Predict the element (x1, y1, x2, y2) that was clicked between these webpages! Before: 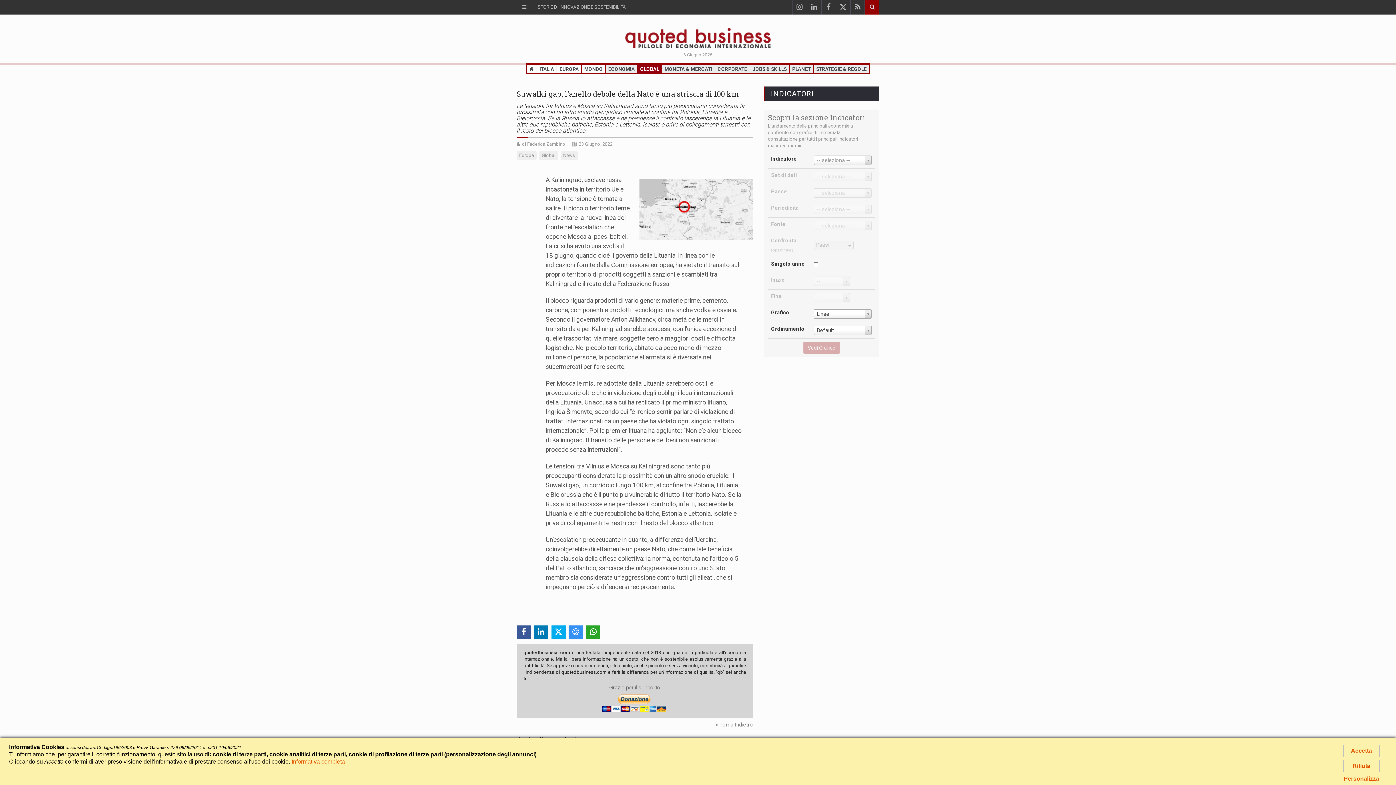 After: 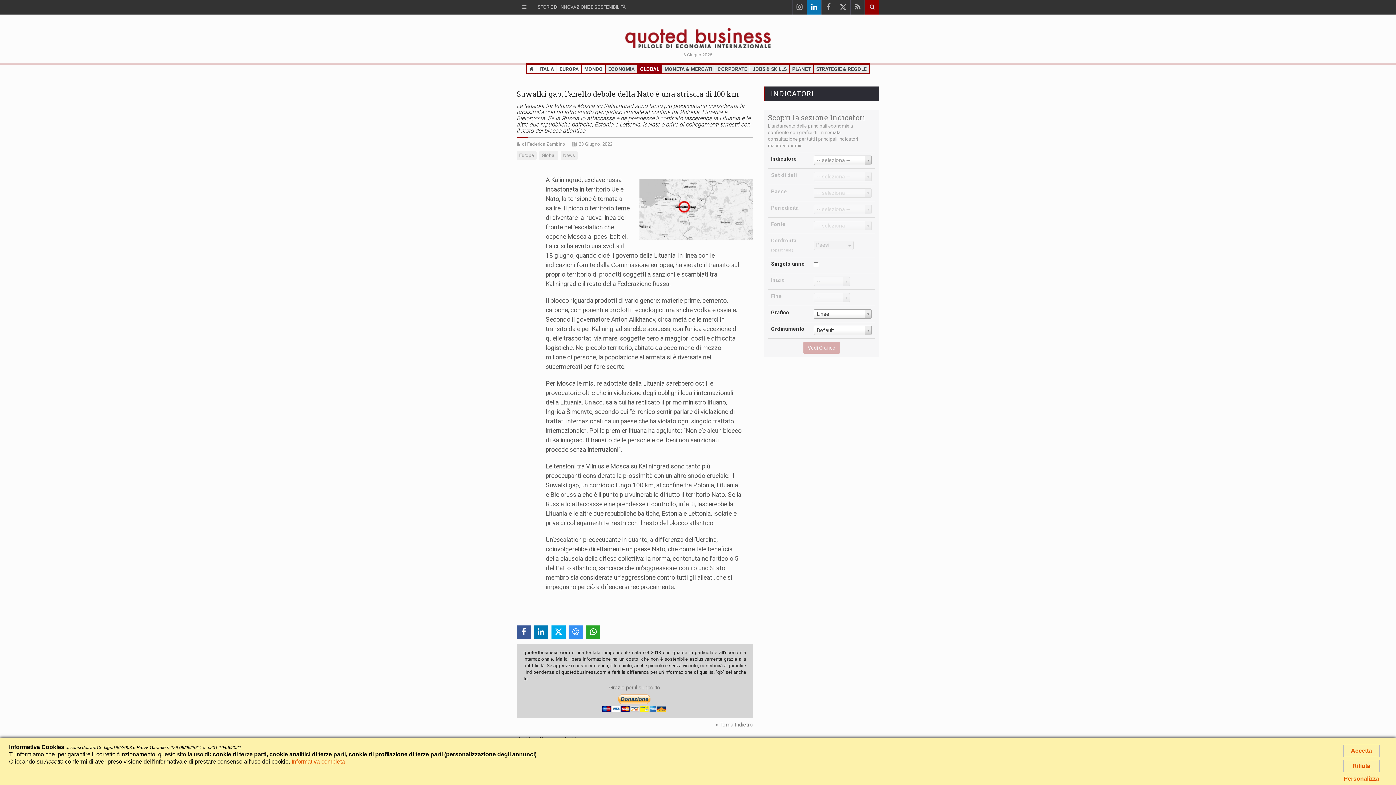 Action: bbox: (806, 0, 821, 14)